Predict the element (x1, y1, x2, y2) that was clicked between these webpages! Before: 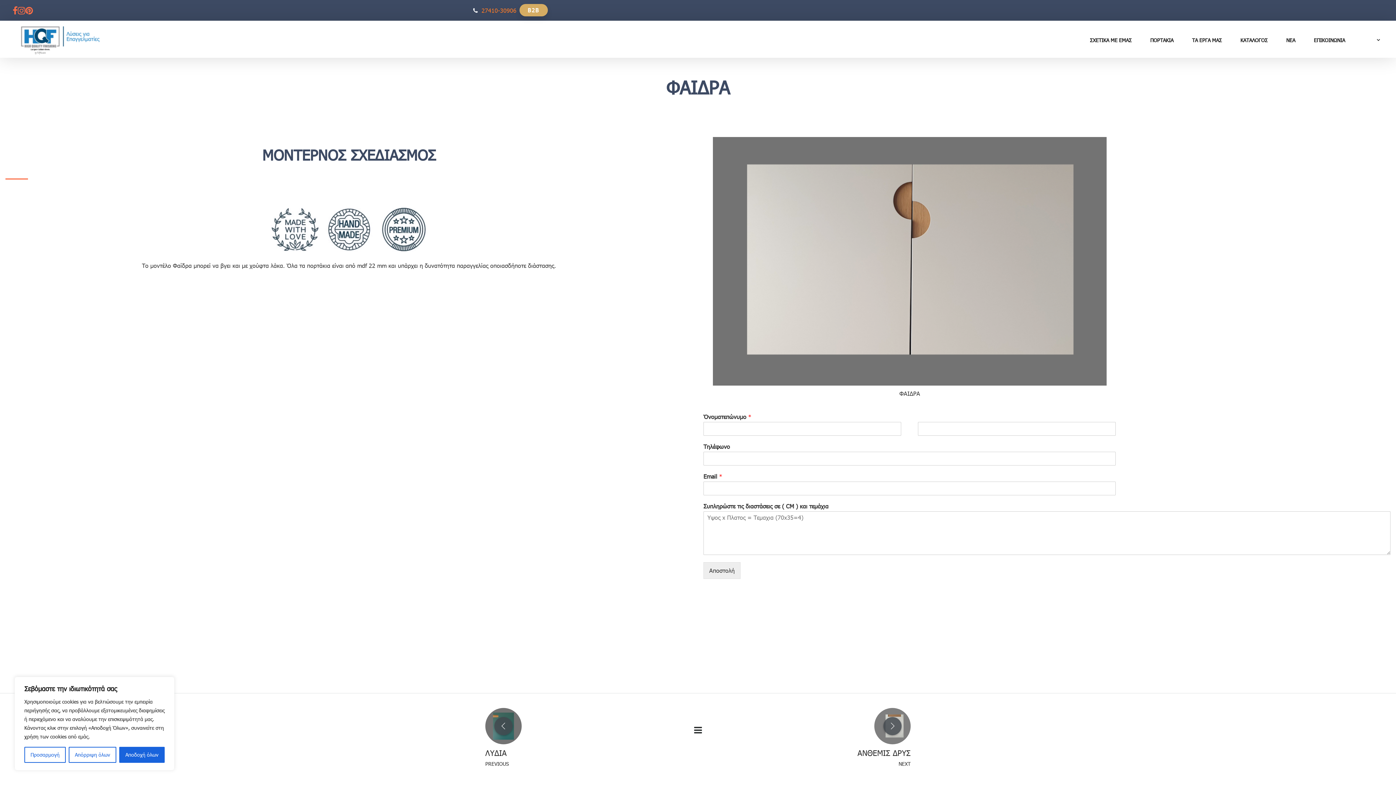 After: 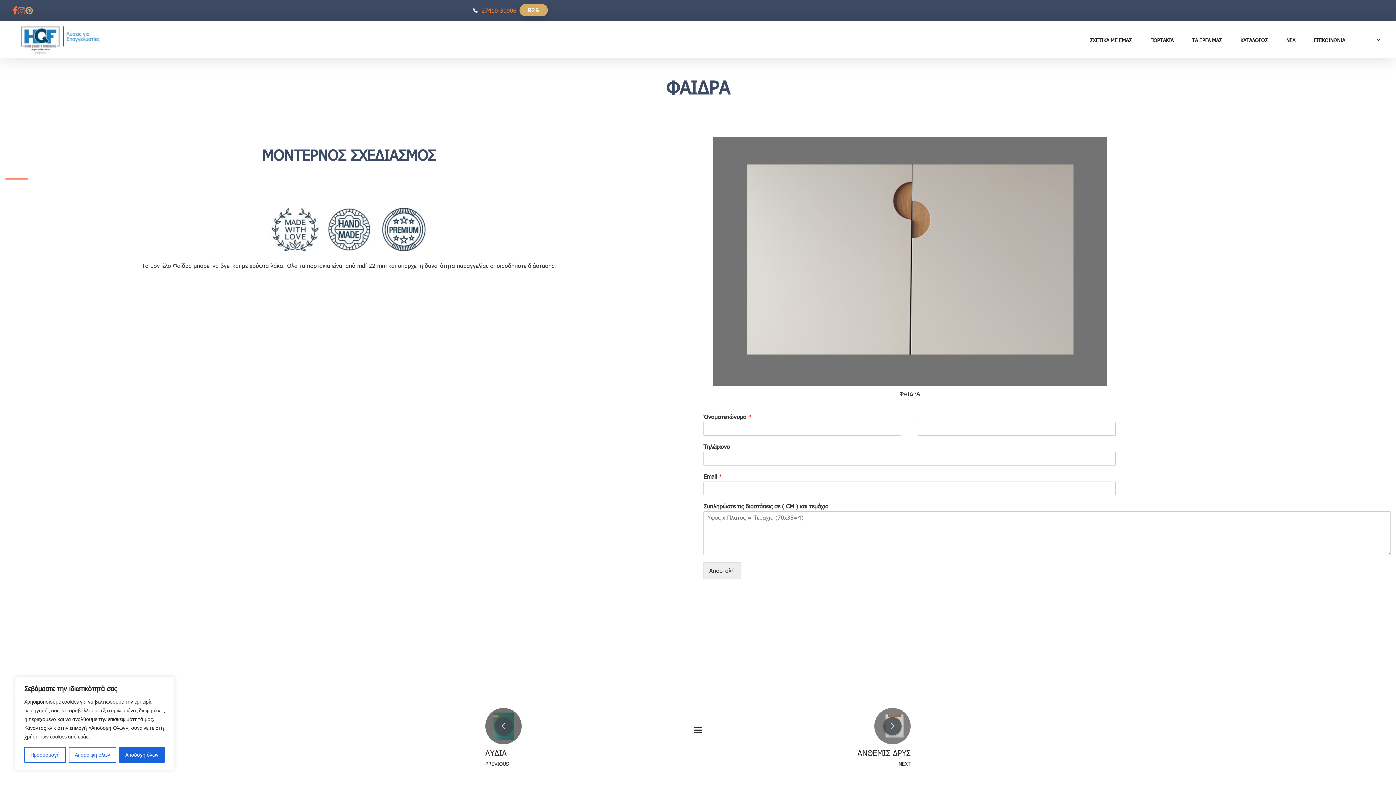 Action: bbox: (25, 6, 33, 14)